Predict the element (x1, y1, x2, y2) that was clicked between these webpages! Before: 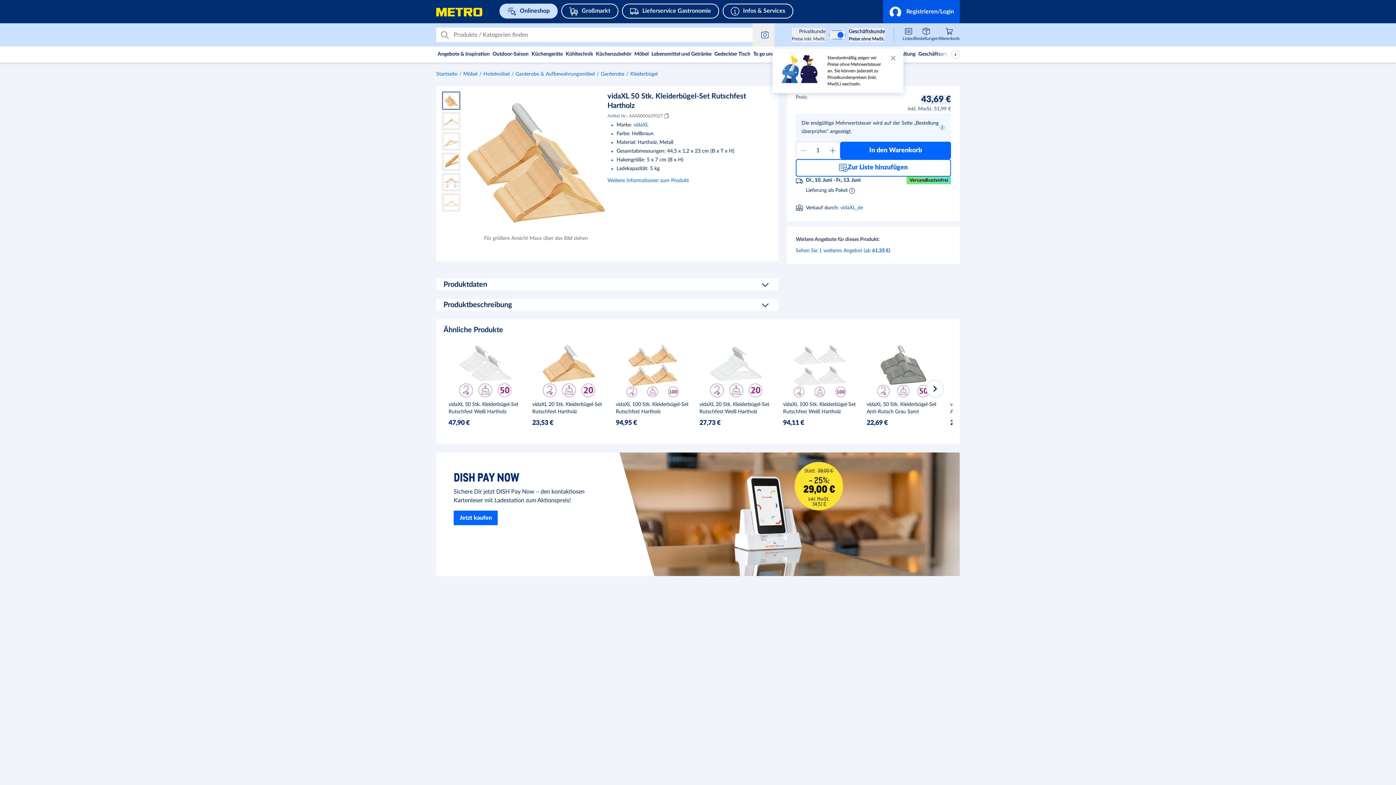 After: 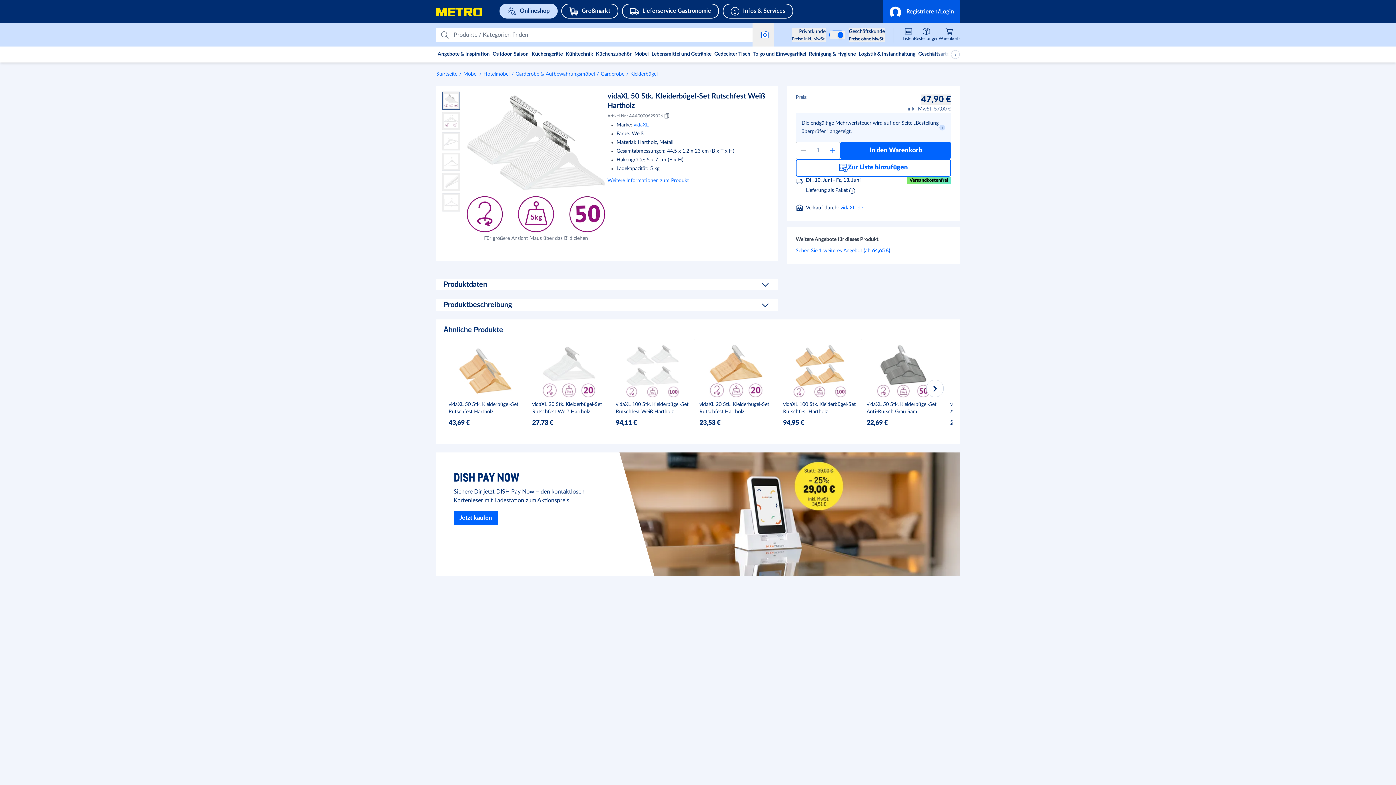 Action: label: vidaXL 50 Stk. Kleiderbügel-Set Rutschfest Weiß Hartholz product card bbox: (443, 339, 527, 432)